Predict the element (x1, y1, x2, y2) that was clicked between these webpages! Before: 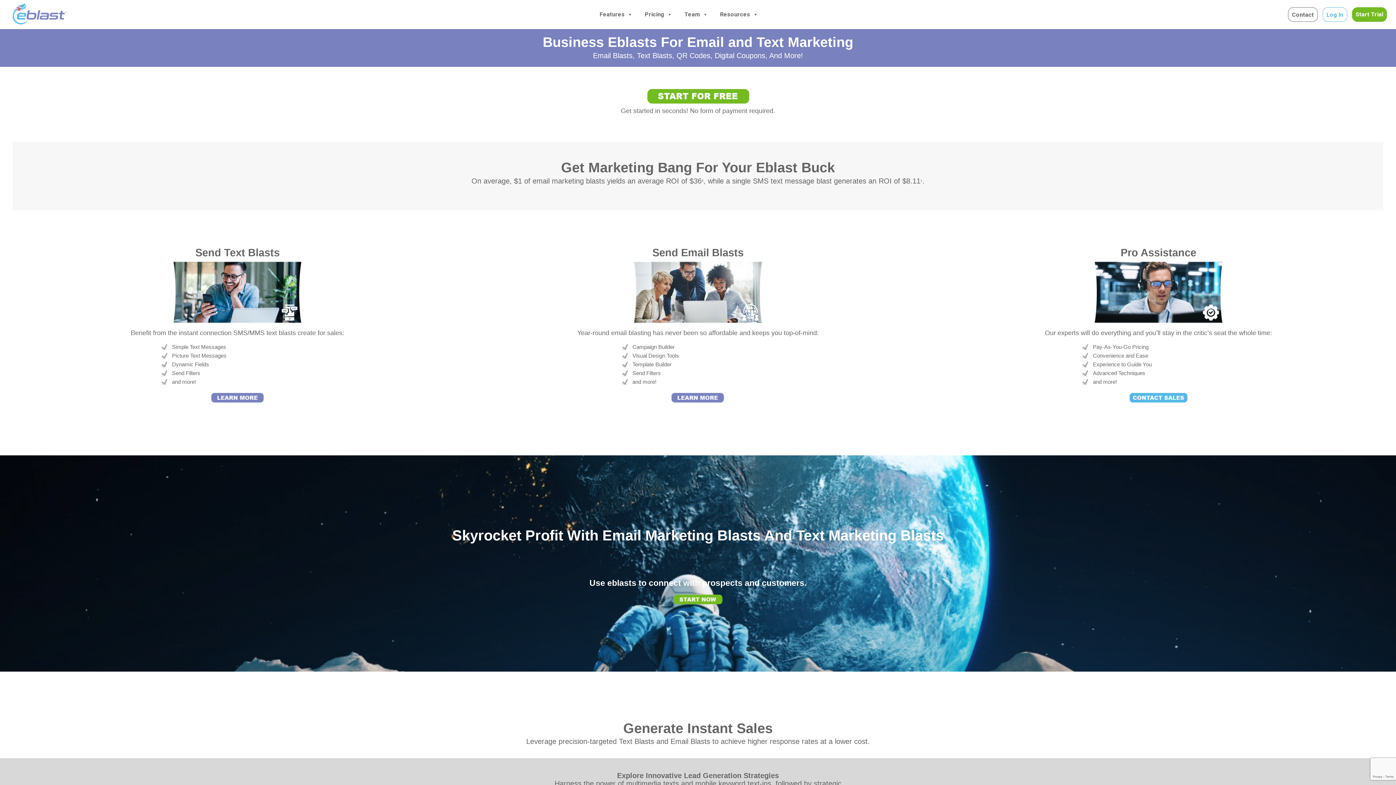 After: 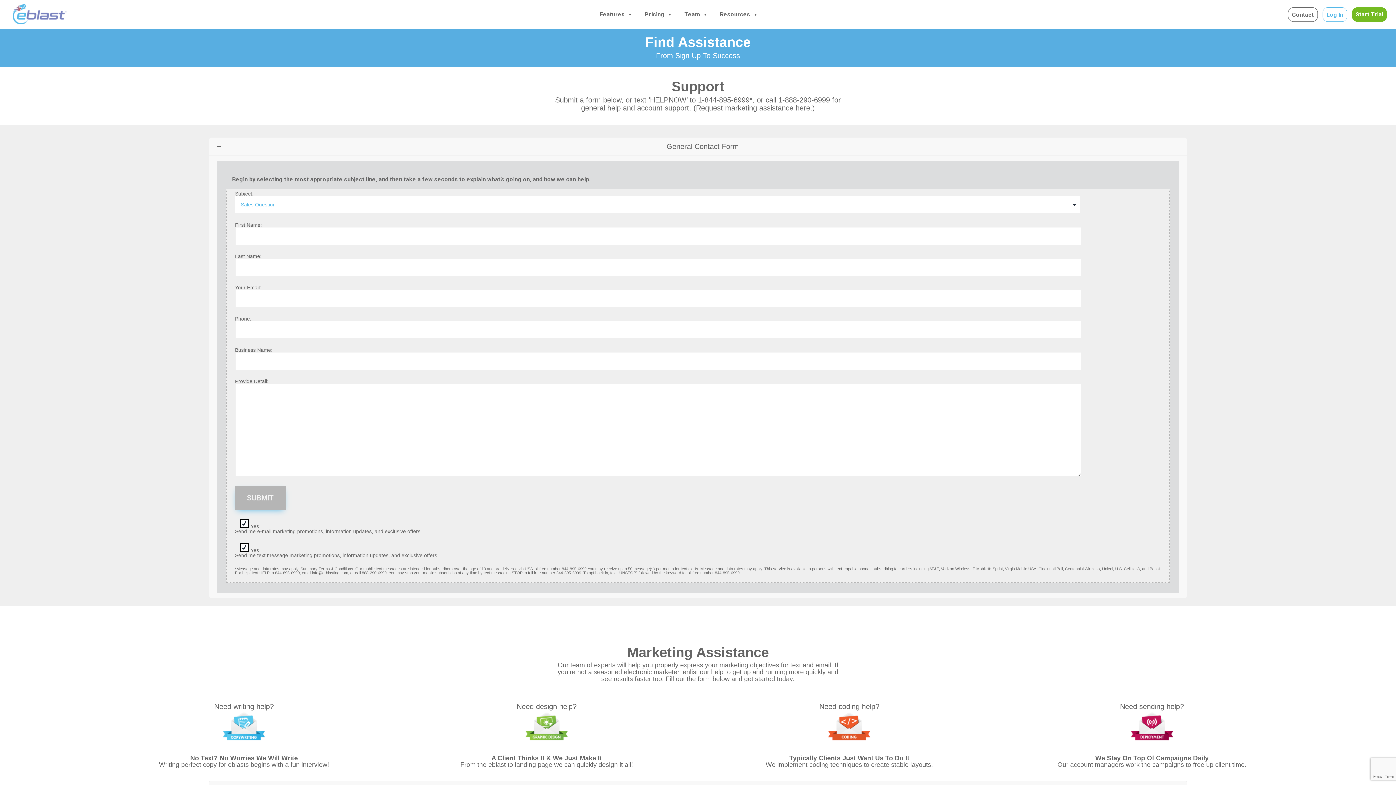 Action: label: Contact bbox: (1288, 7, 1318, 21)